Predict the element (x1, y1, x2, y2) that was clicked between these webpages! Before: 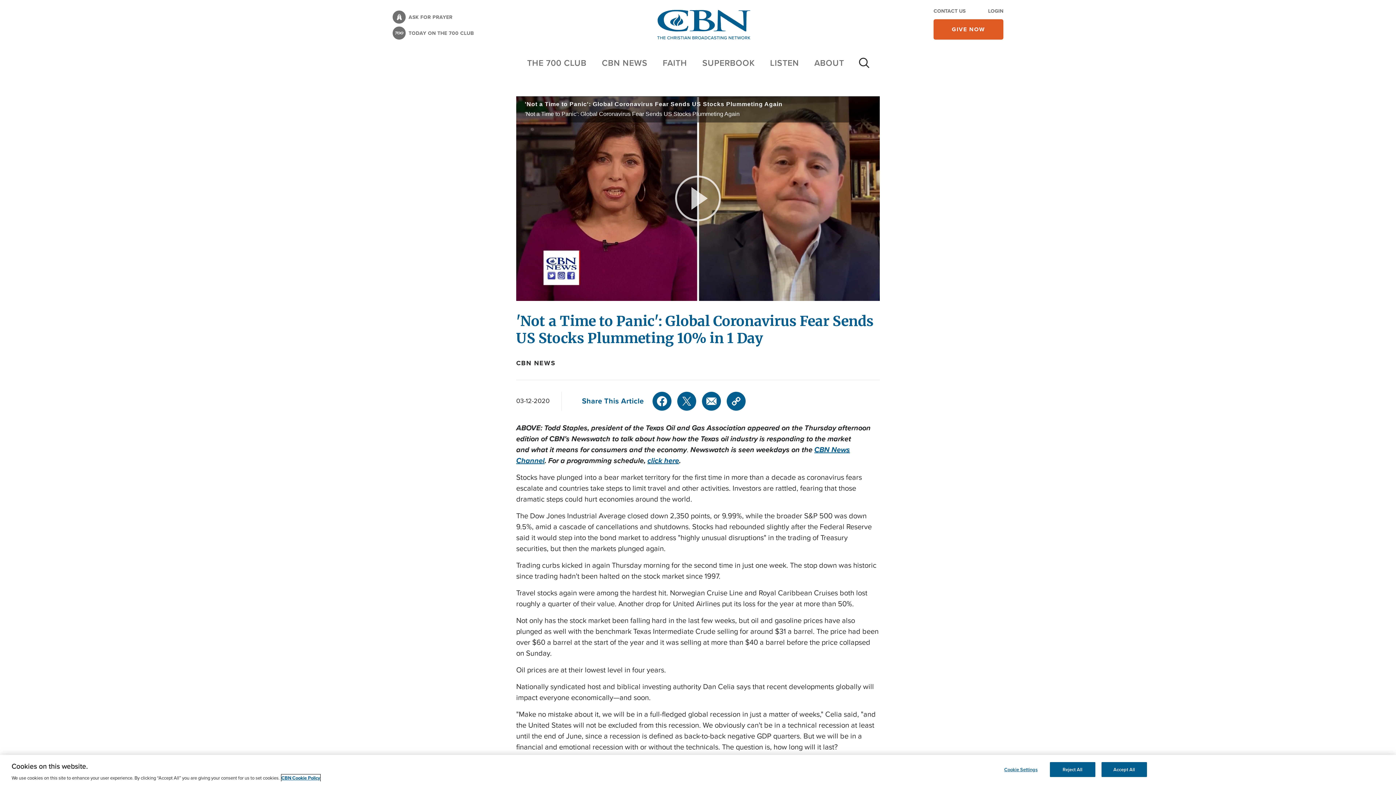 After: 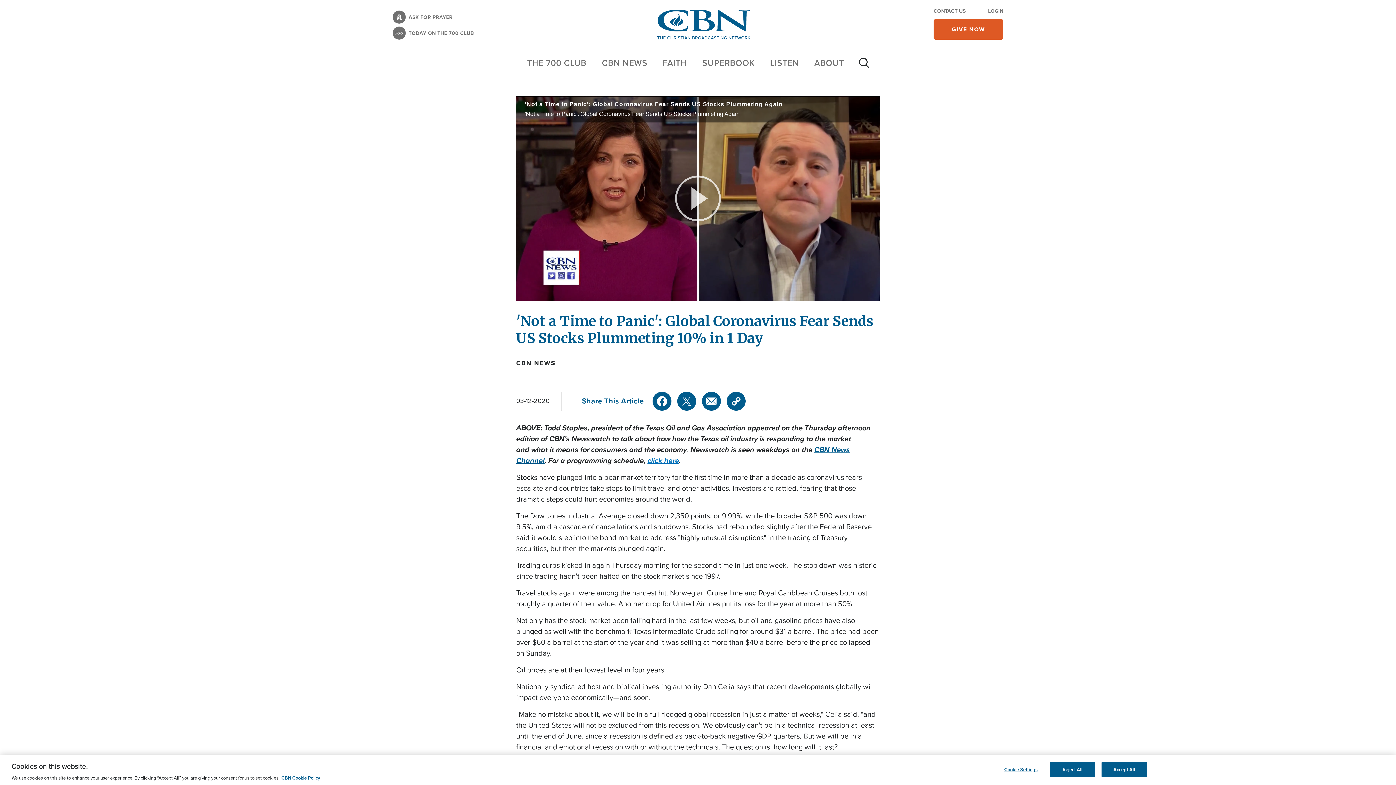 Action: bbox: (647, 455, 679, 466) label: click here